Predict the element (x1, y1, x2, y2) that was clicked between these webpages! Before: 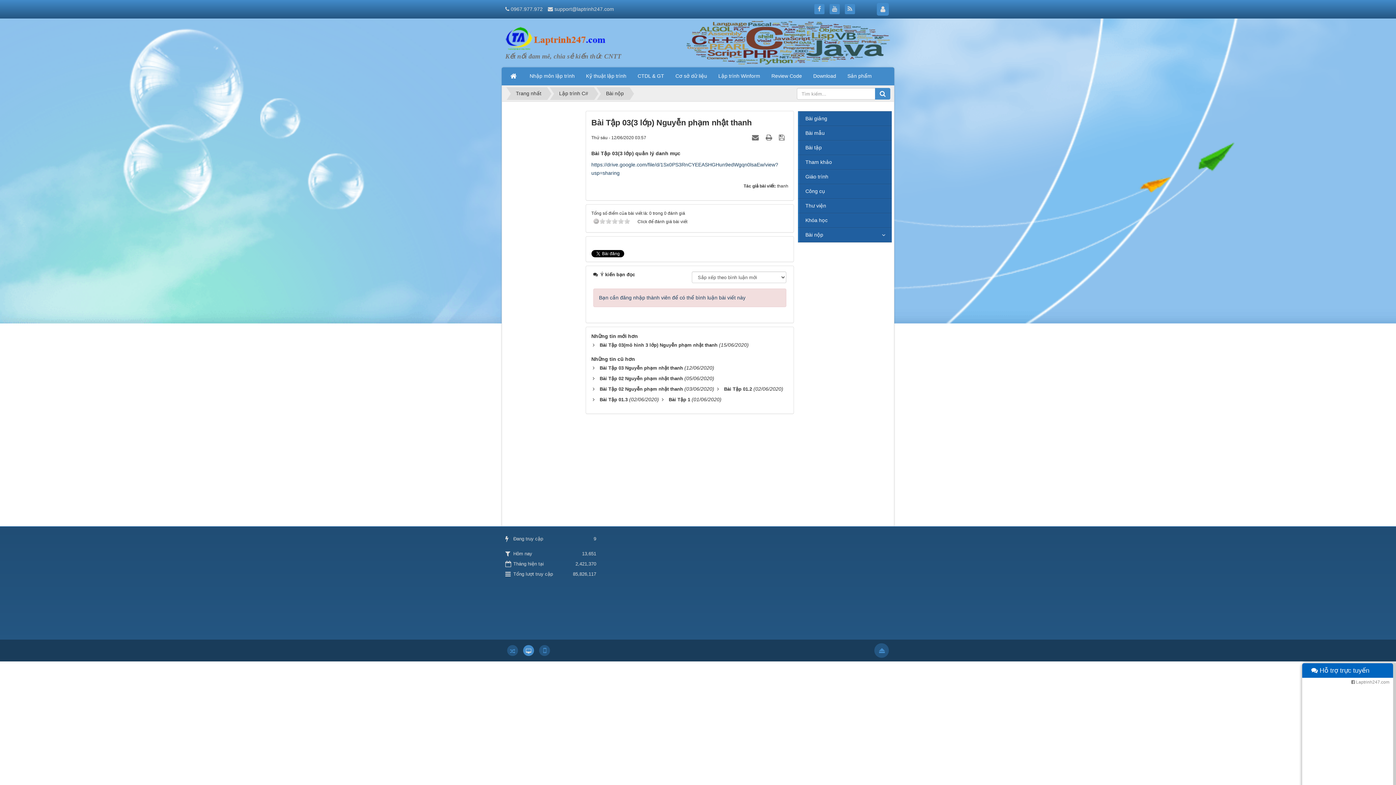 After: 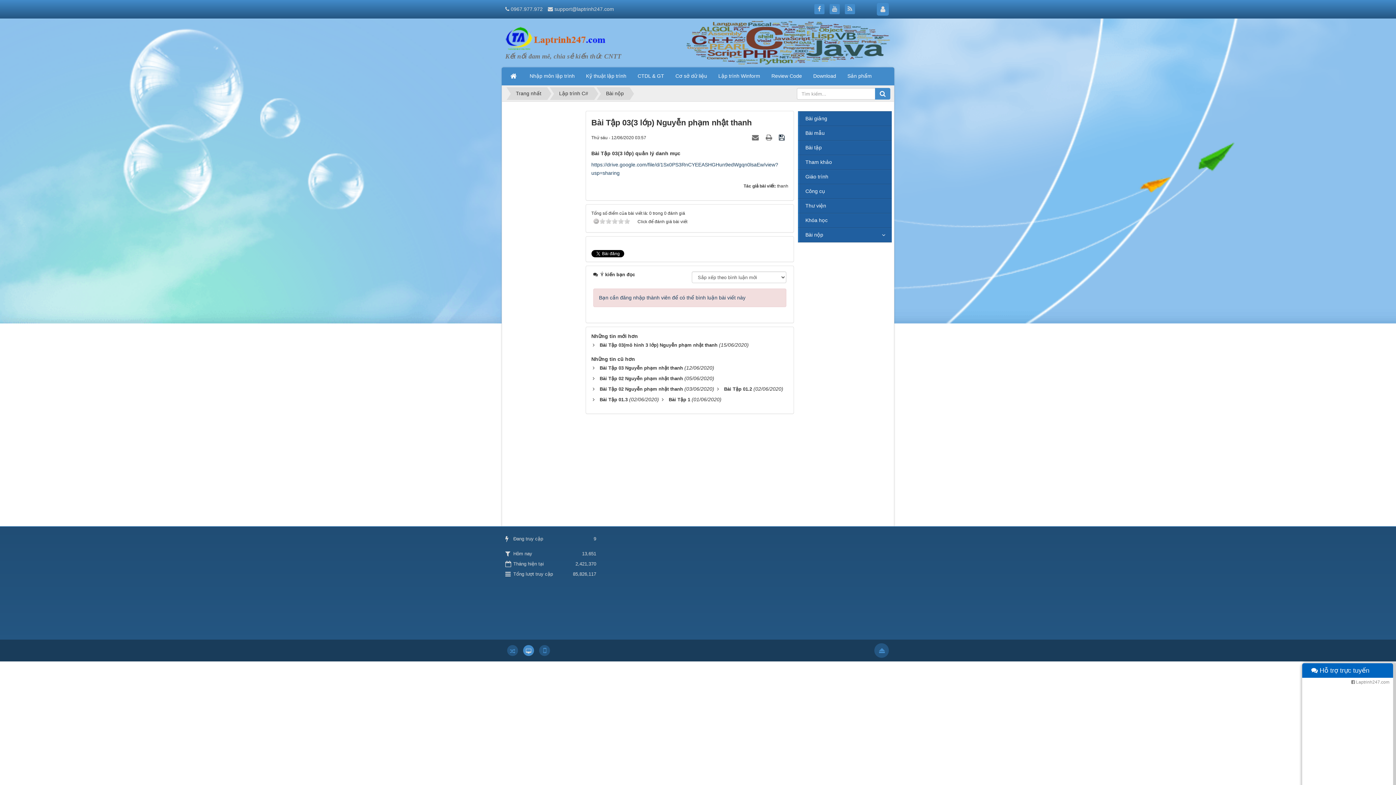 Action: label:   bbox: (779, 134, 786, 140)